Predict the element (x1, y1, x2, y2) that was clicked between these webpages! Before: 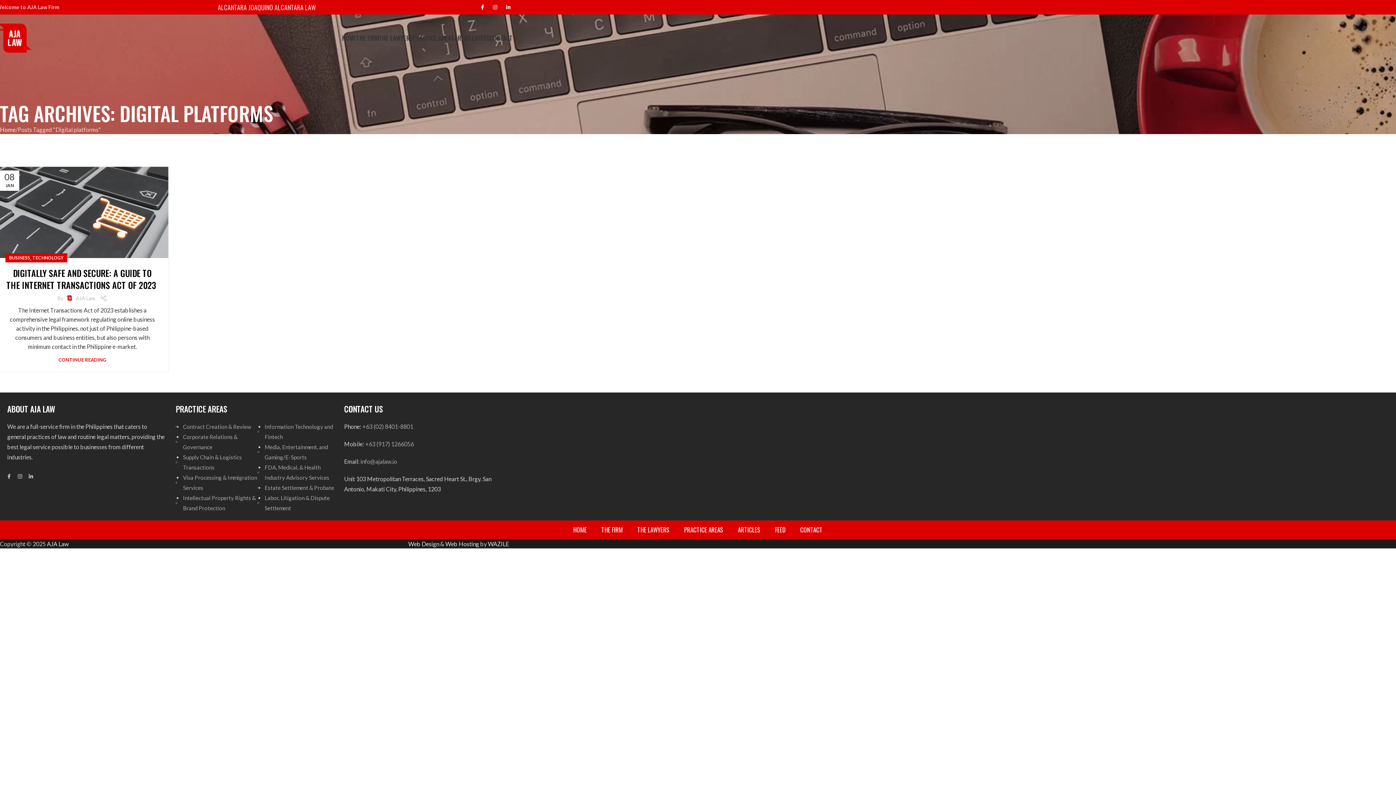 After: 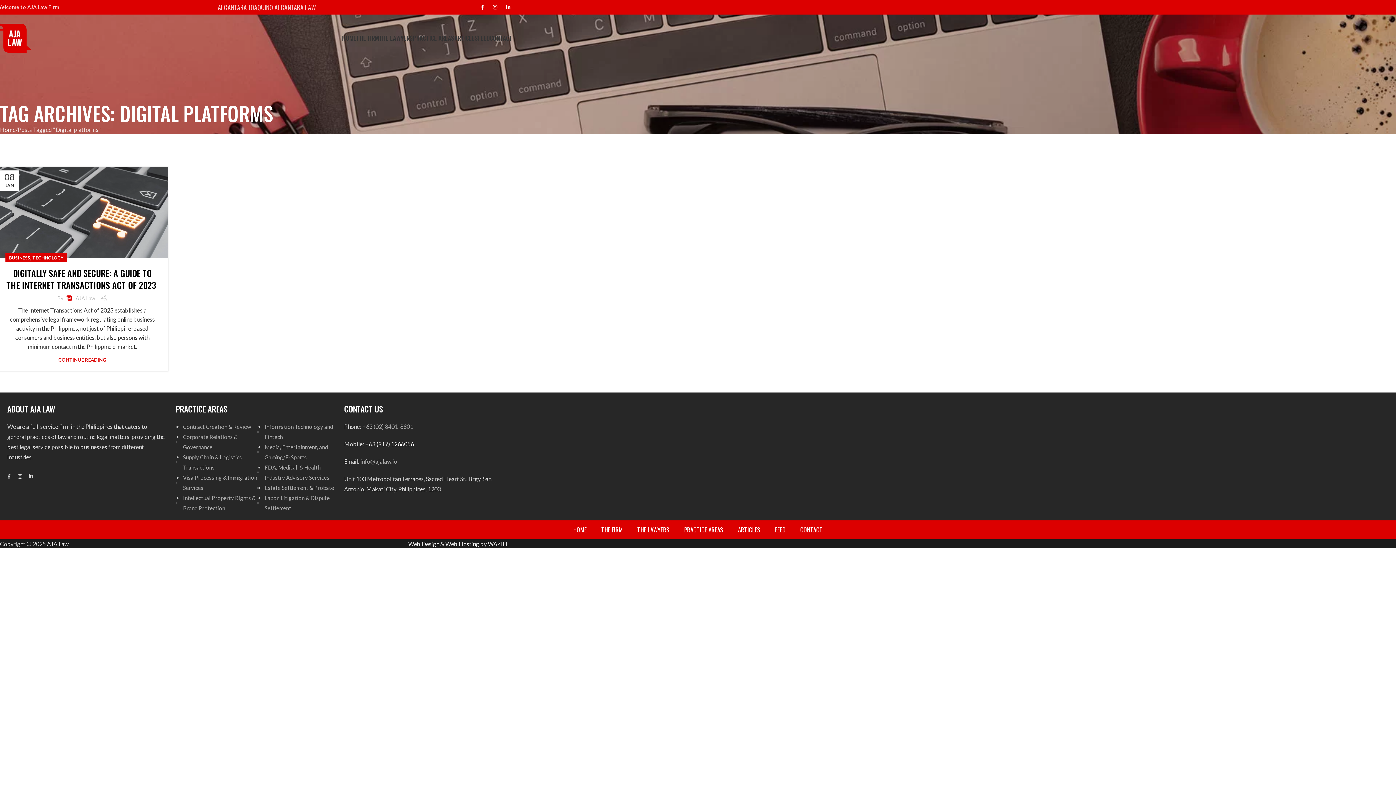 Action: label: +63 (917) 1266056 bbox: (365, 440, 414, 447)